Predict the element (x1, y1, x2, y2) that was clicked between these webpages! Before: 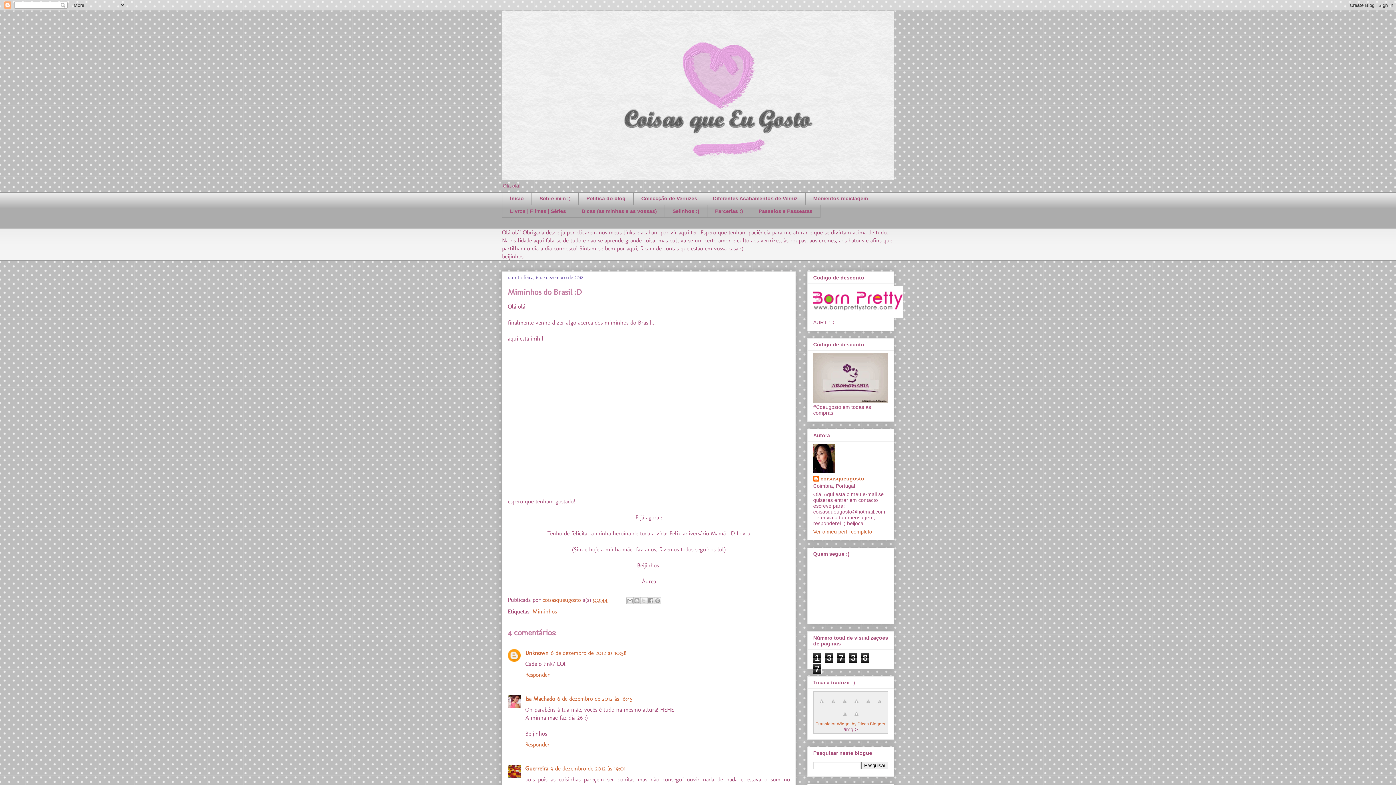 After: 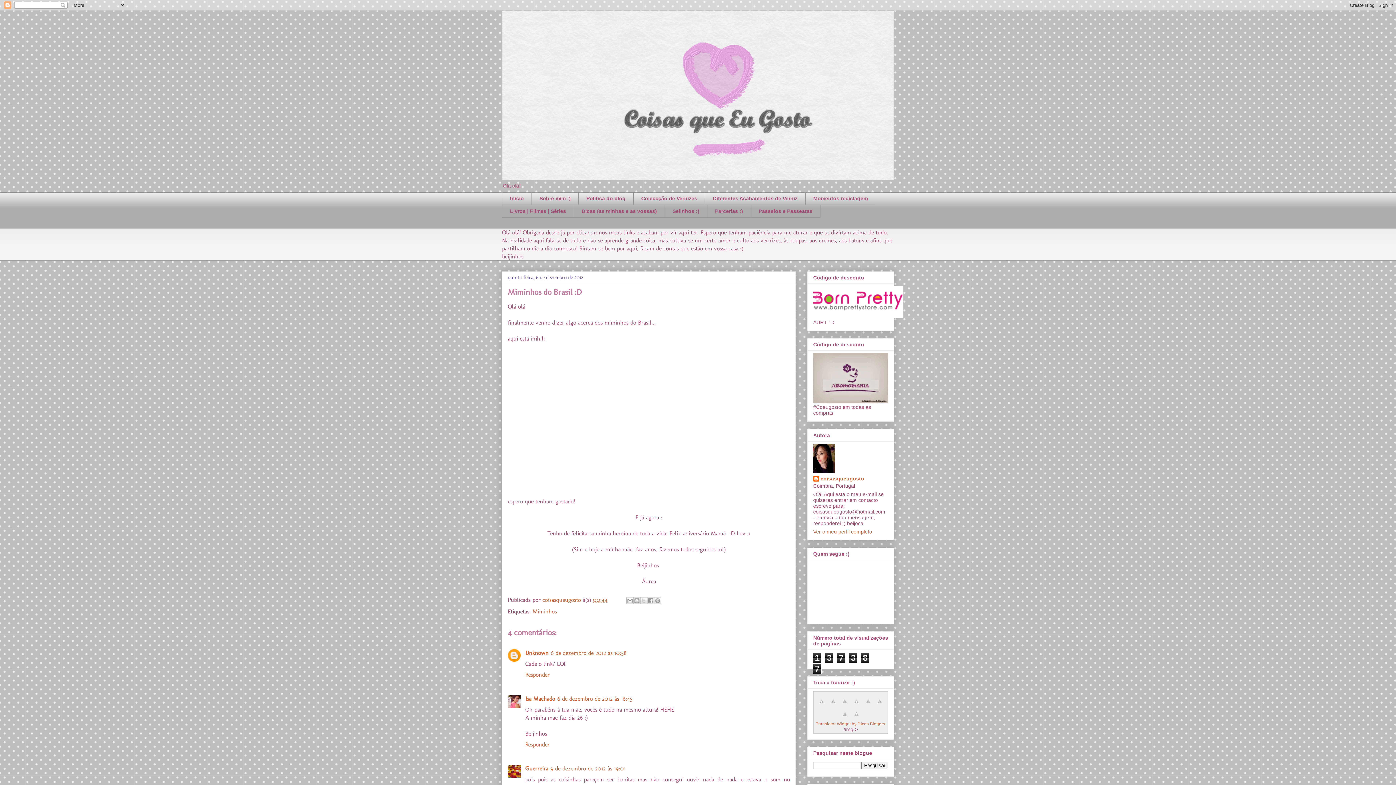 Action: bbox: (839, 702, 850, 708)